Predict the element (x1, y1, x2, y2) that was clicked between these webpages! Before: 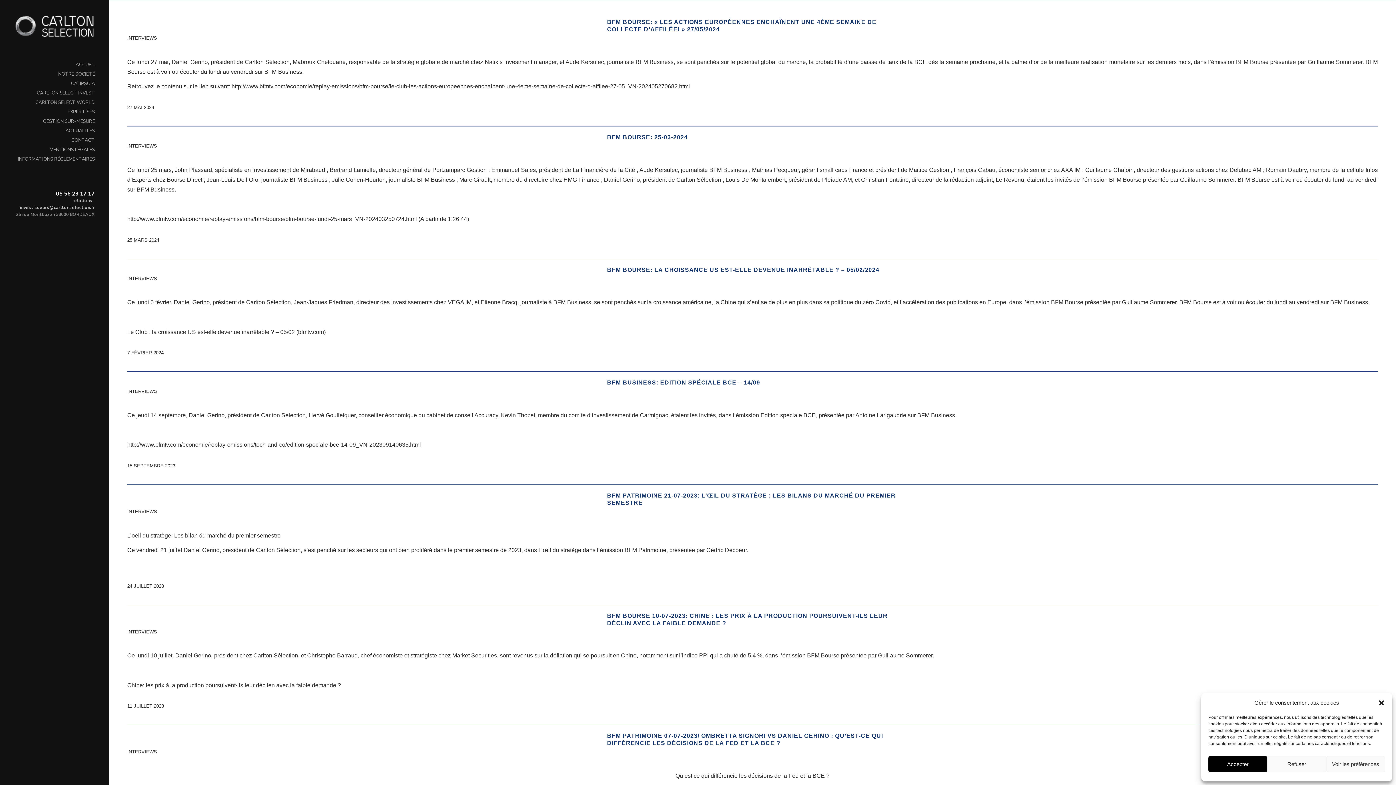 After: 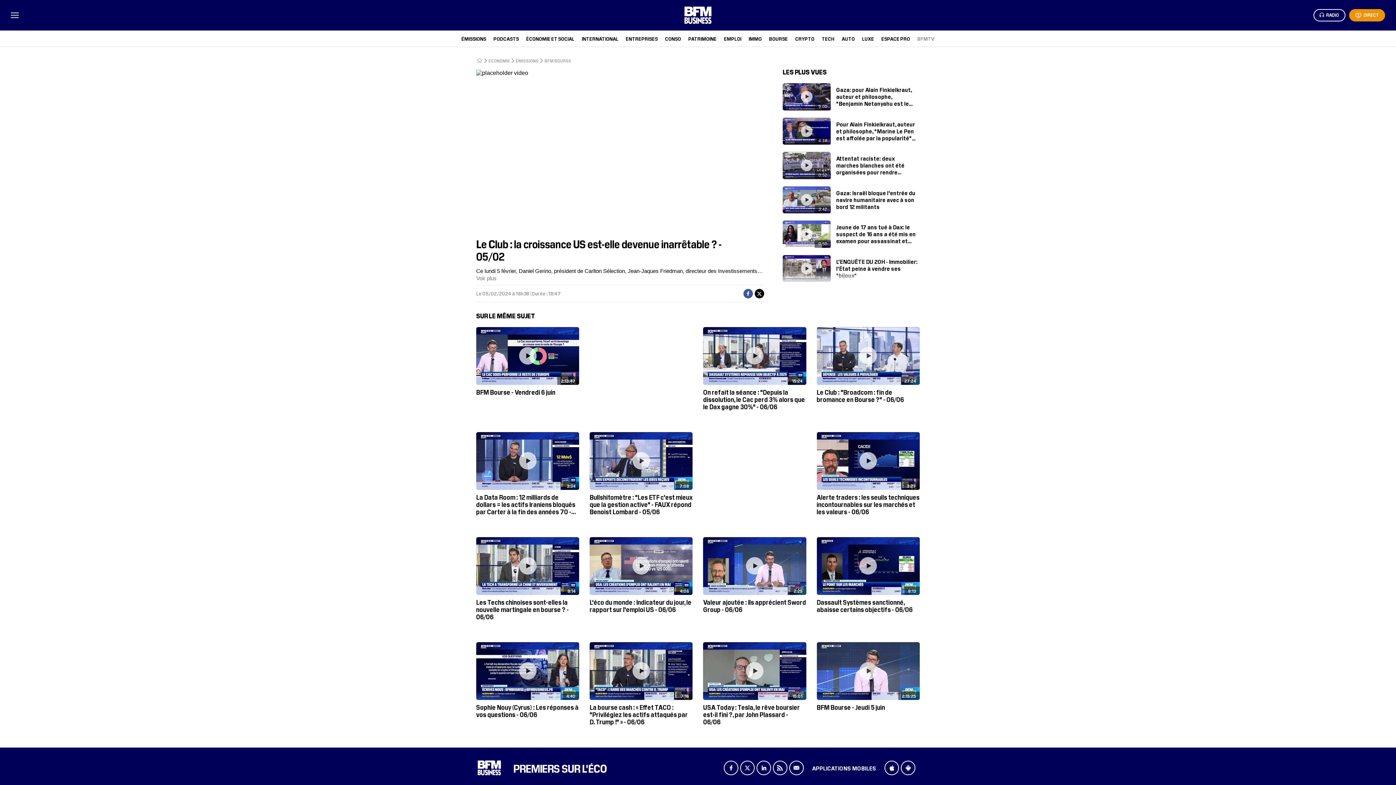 Action: bbox: (127, 328, 325, 335) label: Le Club : la croissance US est-elle devenue inarrêtable ? – 05/02 (bfmtv.com)